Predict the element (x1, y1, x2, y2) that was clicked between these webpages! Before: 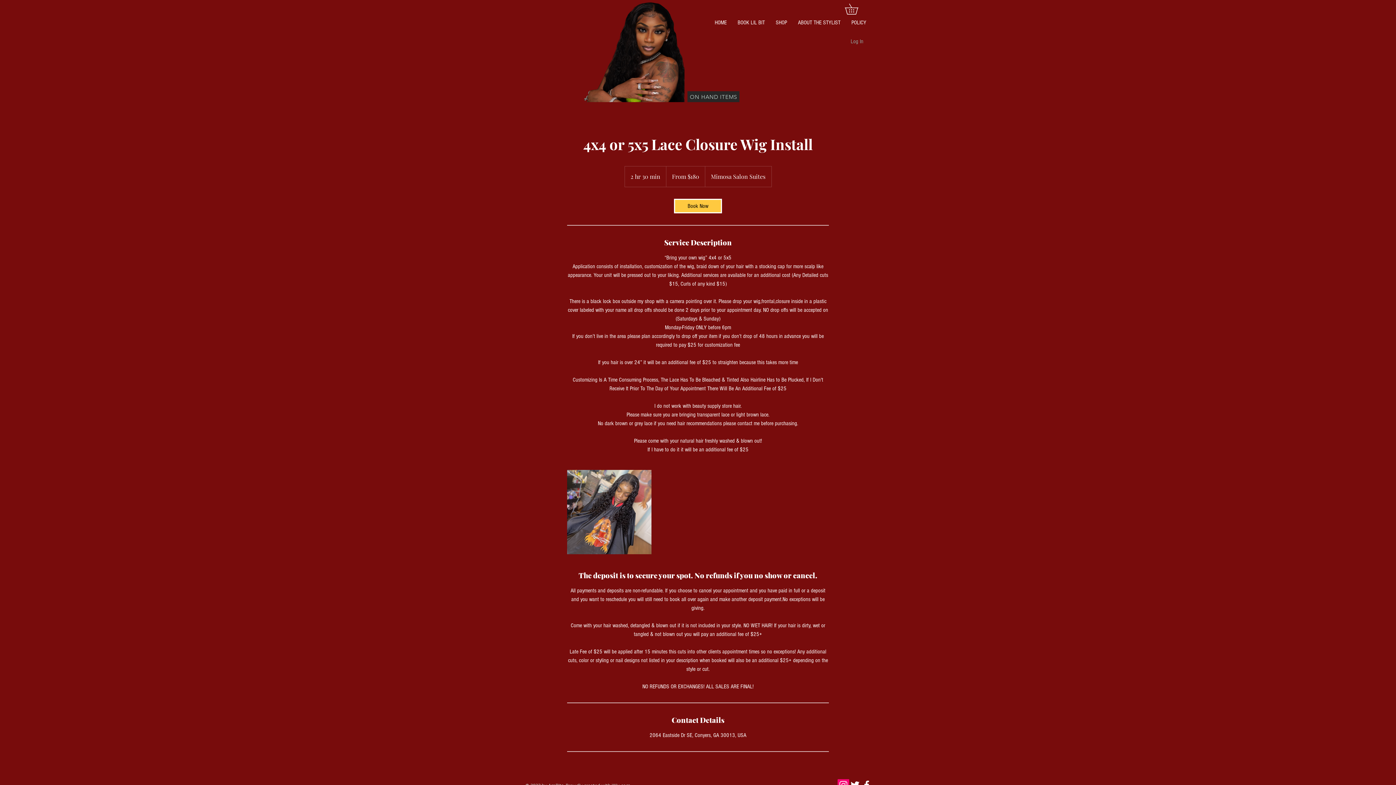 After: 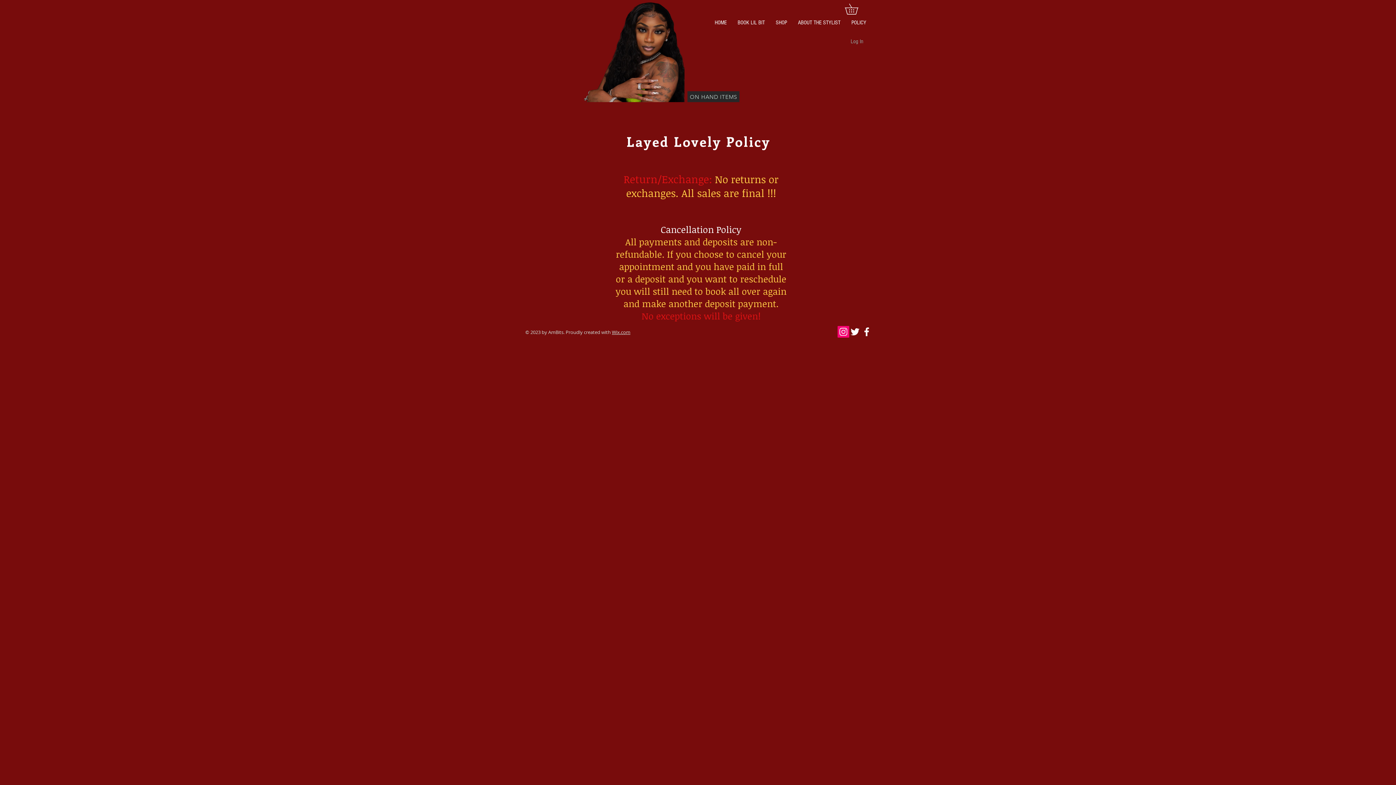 Action: bbox: (846, 0, 872, 45) label: POLICY